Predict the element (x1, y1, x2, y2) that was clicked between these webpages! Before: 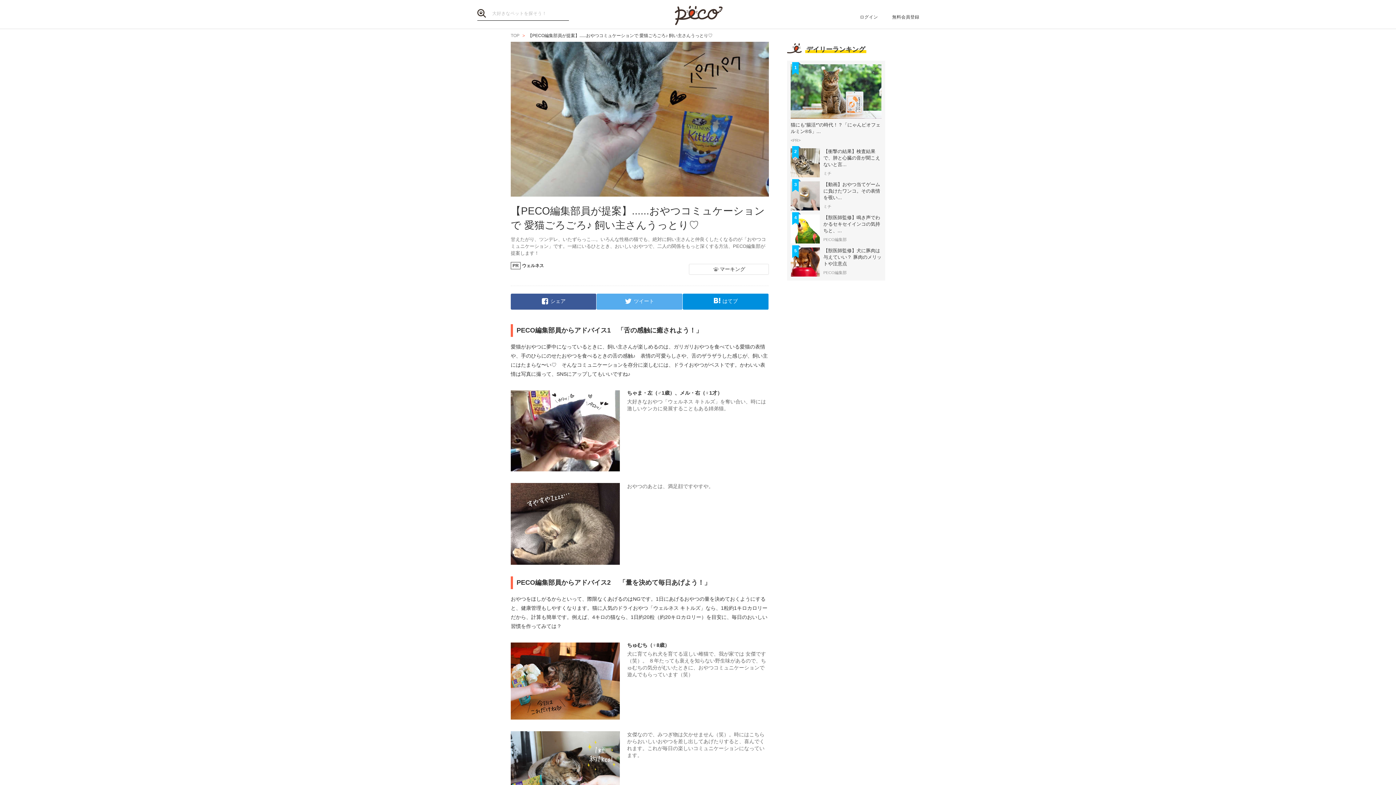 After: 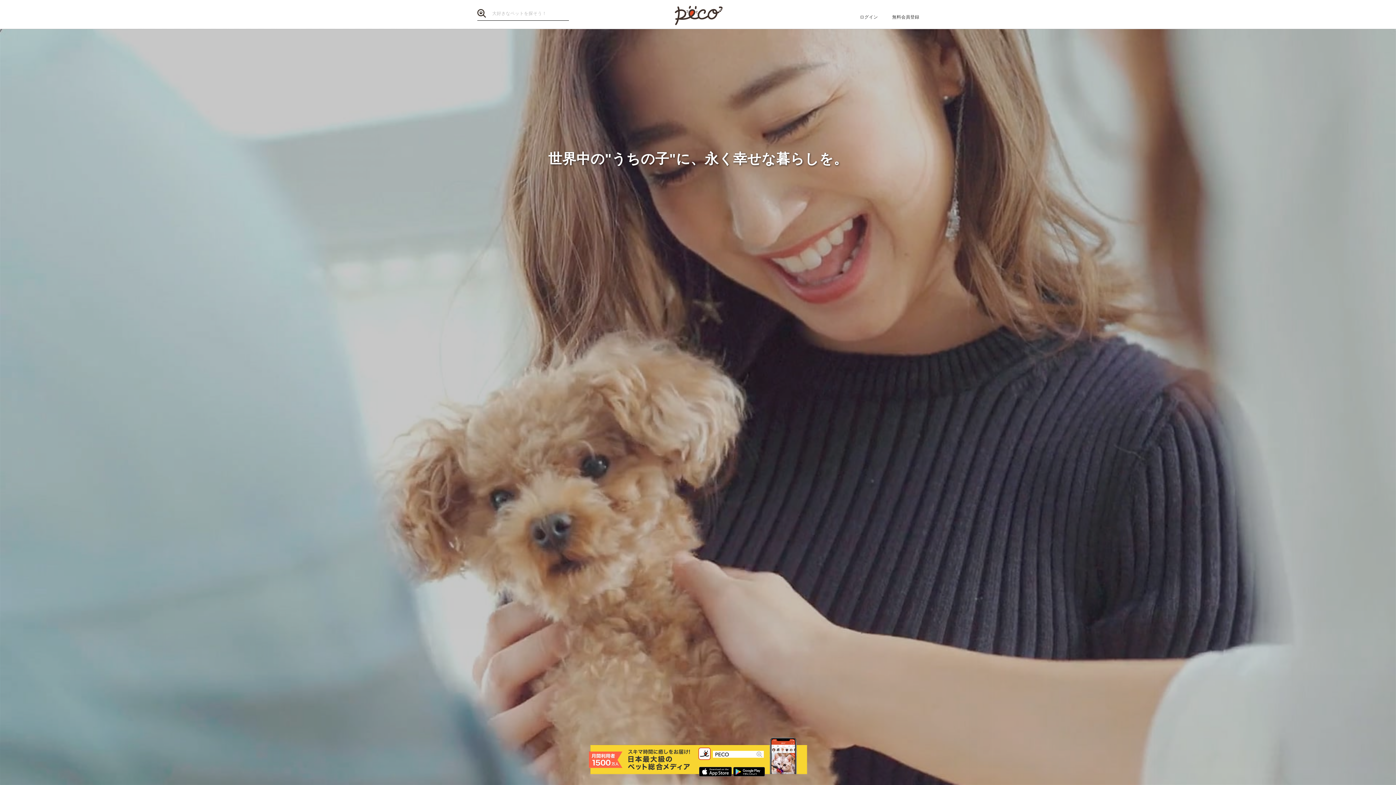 Action: bbox: (477, 9, 488, 17)